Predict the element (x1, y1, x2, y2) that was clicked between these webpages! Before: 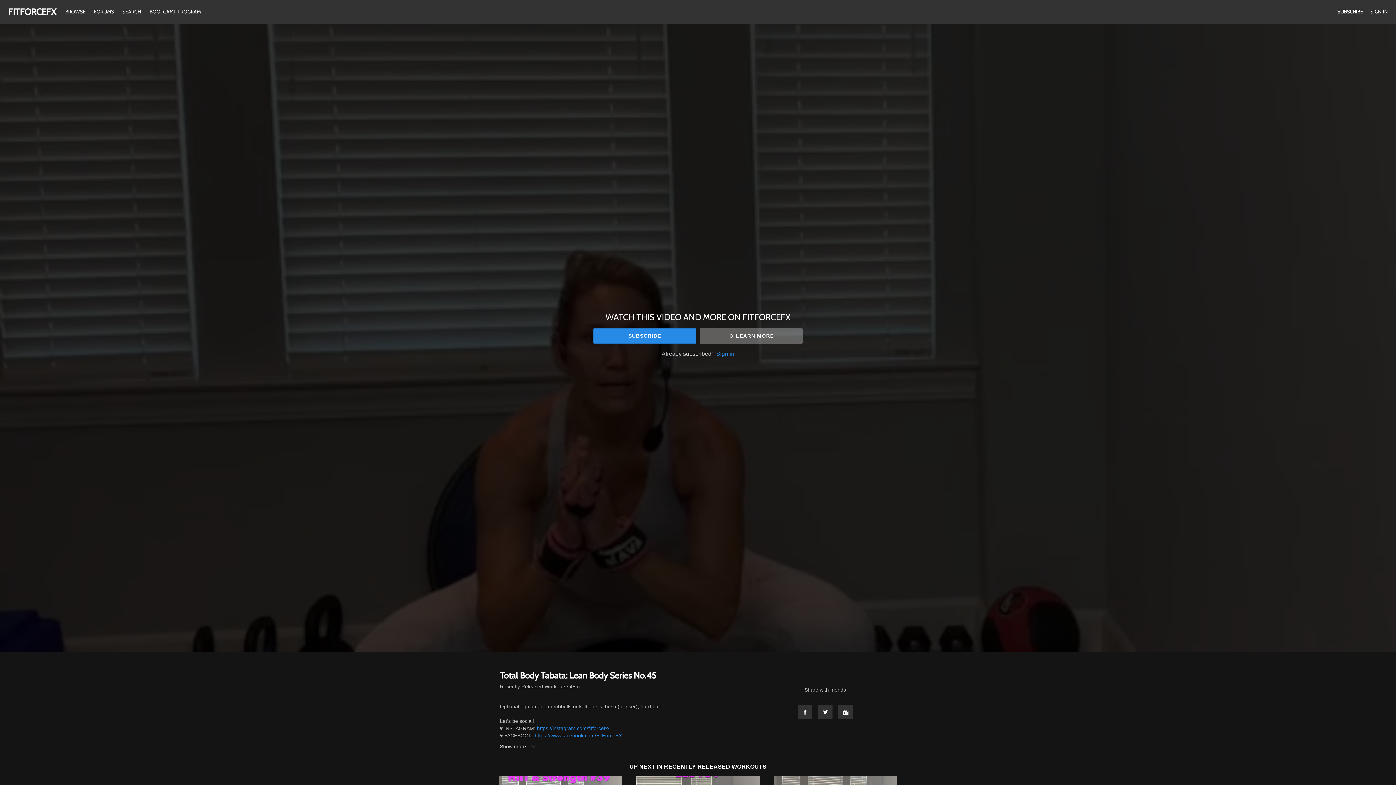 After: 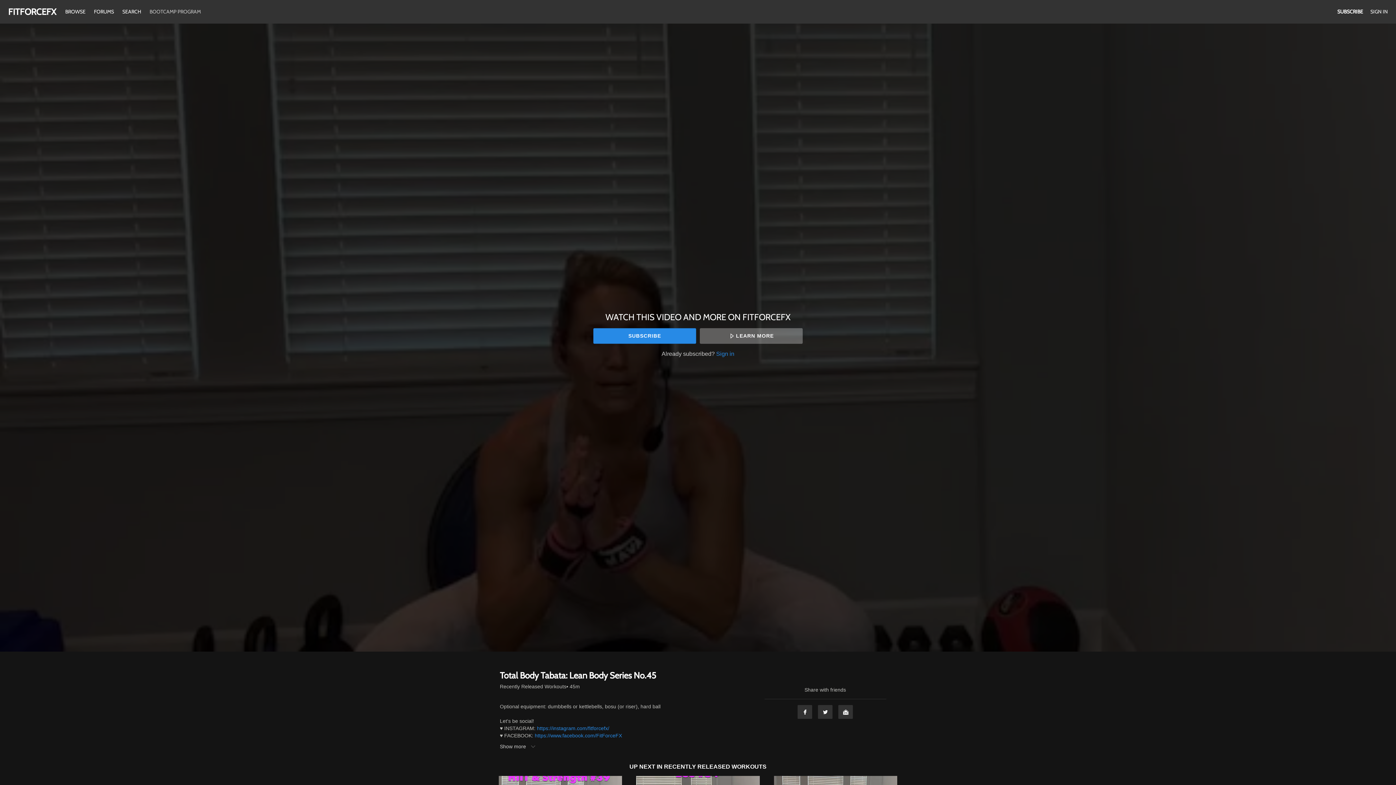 Action: label: BOOTCAMP PROGRAM bbox: (146, 8, 204, 14)